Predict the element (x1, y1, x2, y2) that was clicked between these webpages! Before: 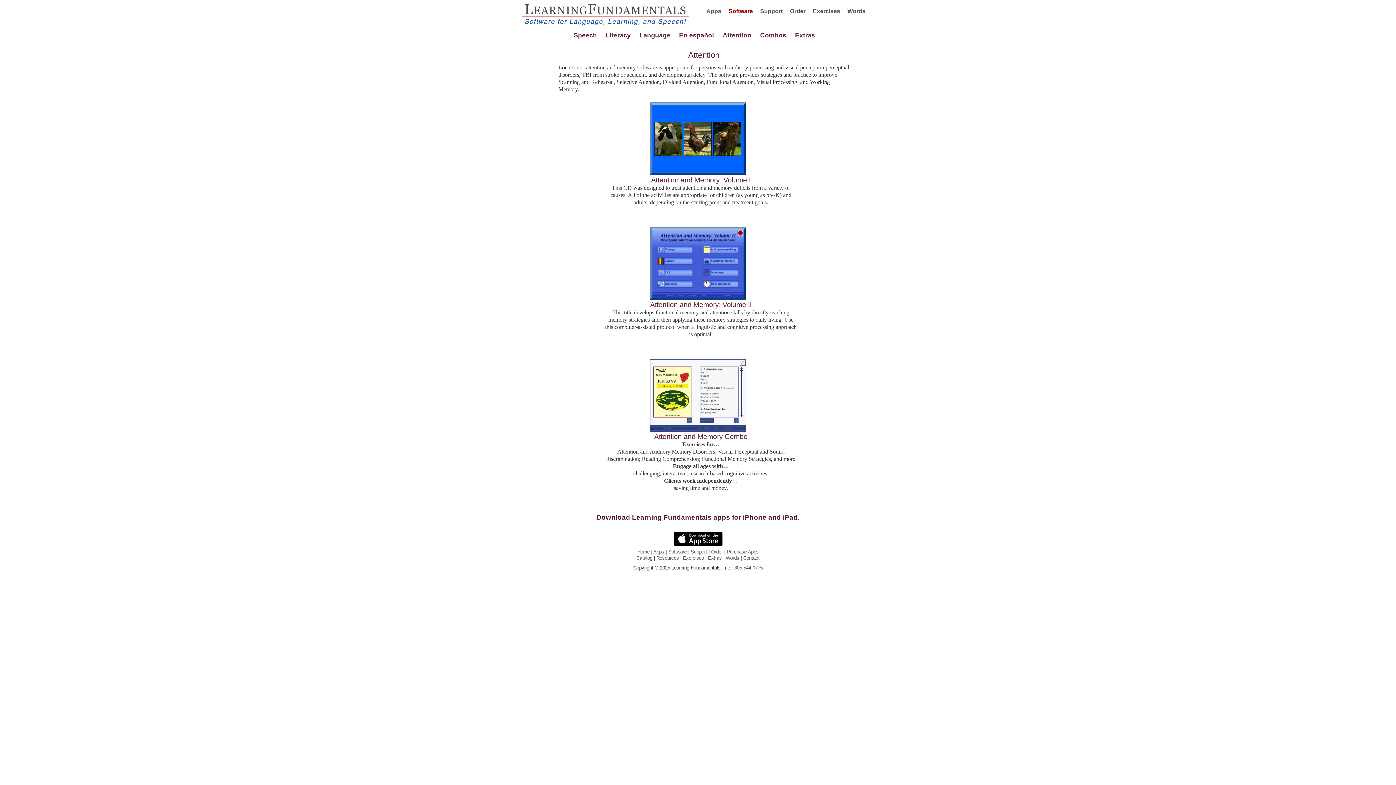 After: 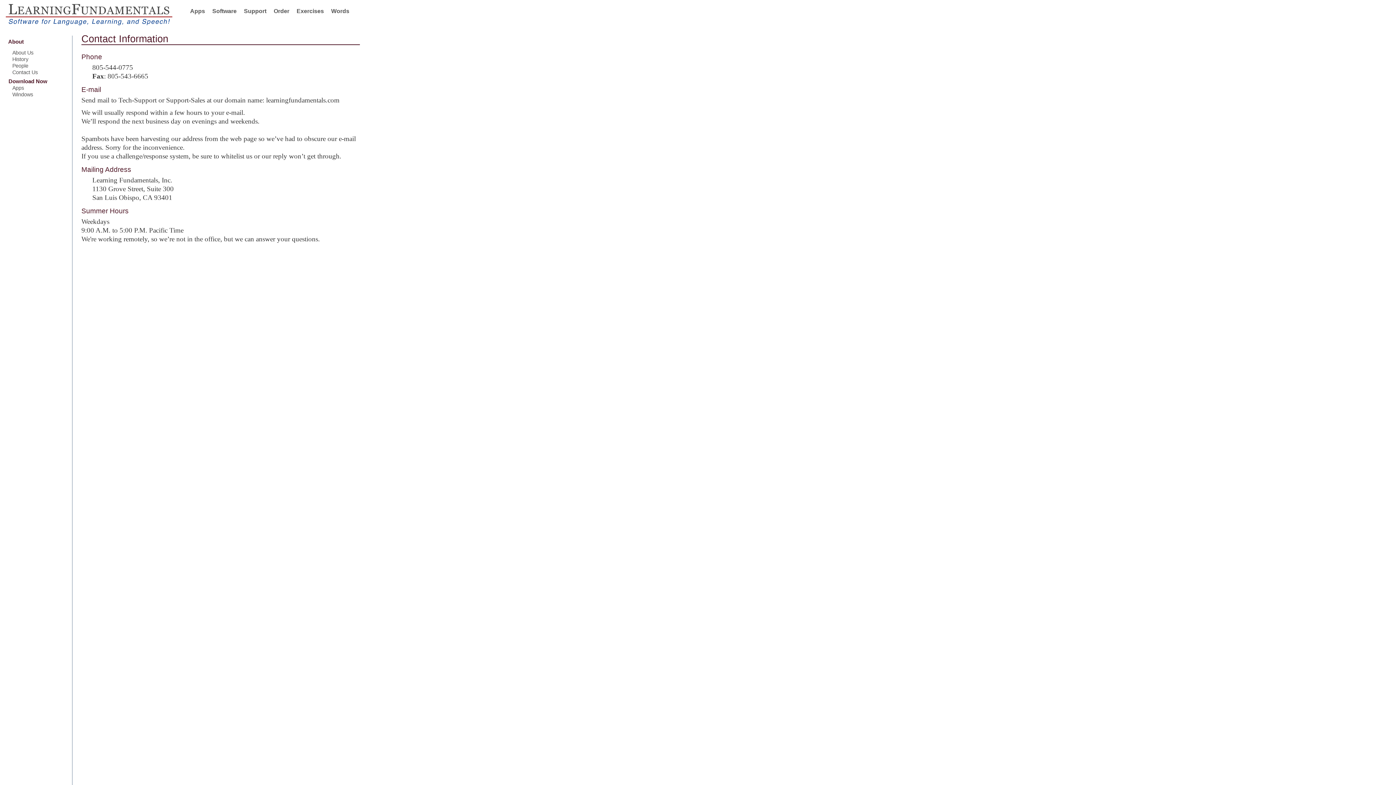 Action: label: Contact bbox: (743, 555, 759, 561)